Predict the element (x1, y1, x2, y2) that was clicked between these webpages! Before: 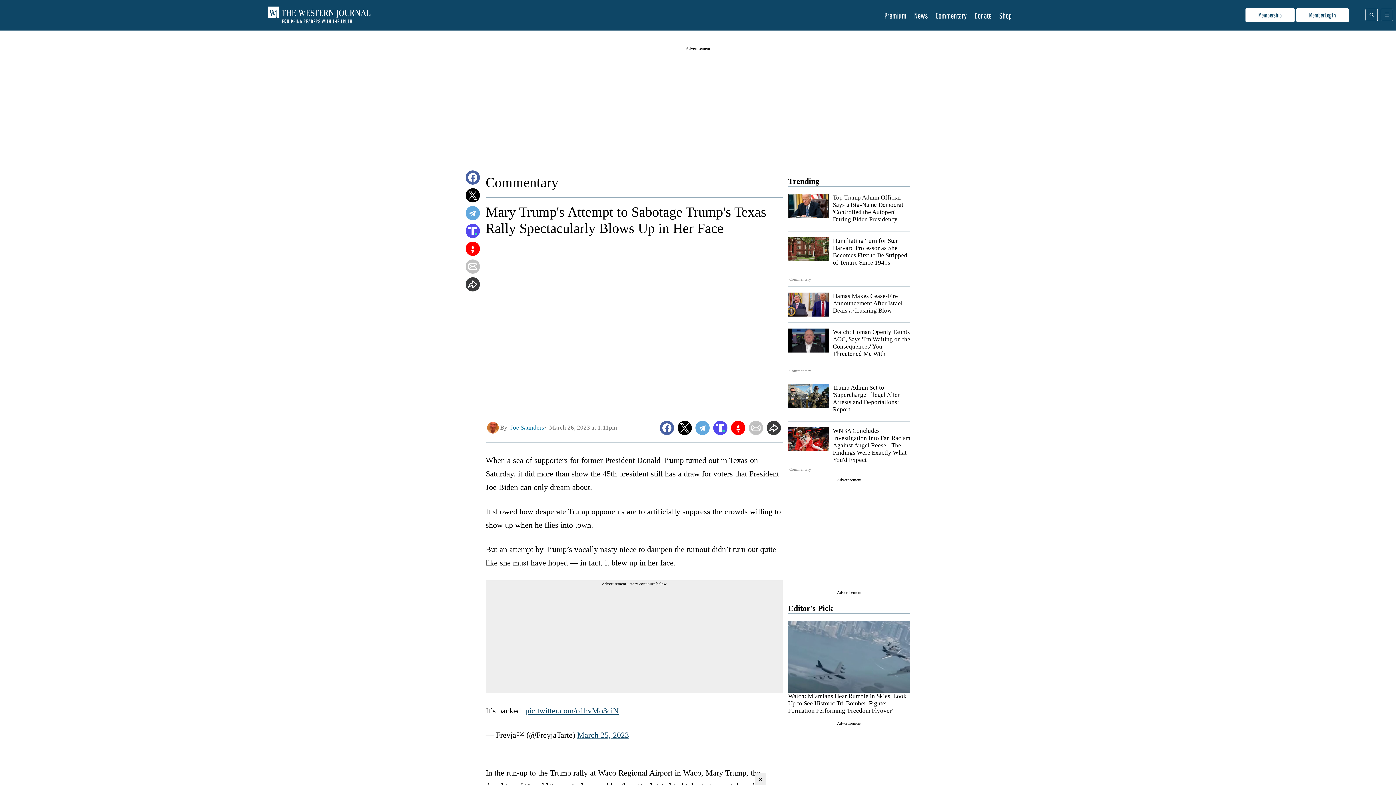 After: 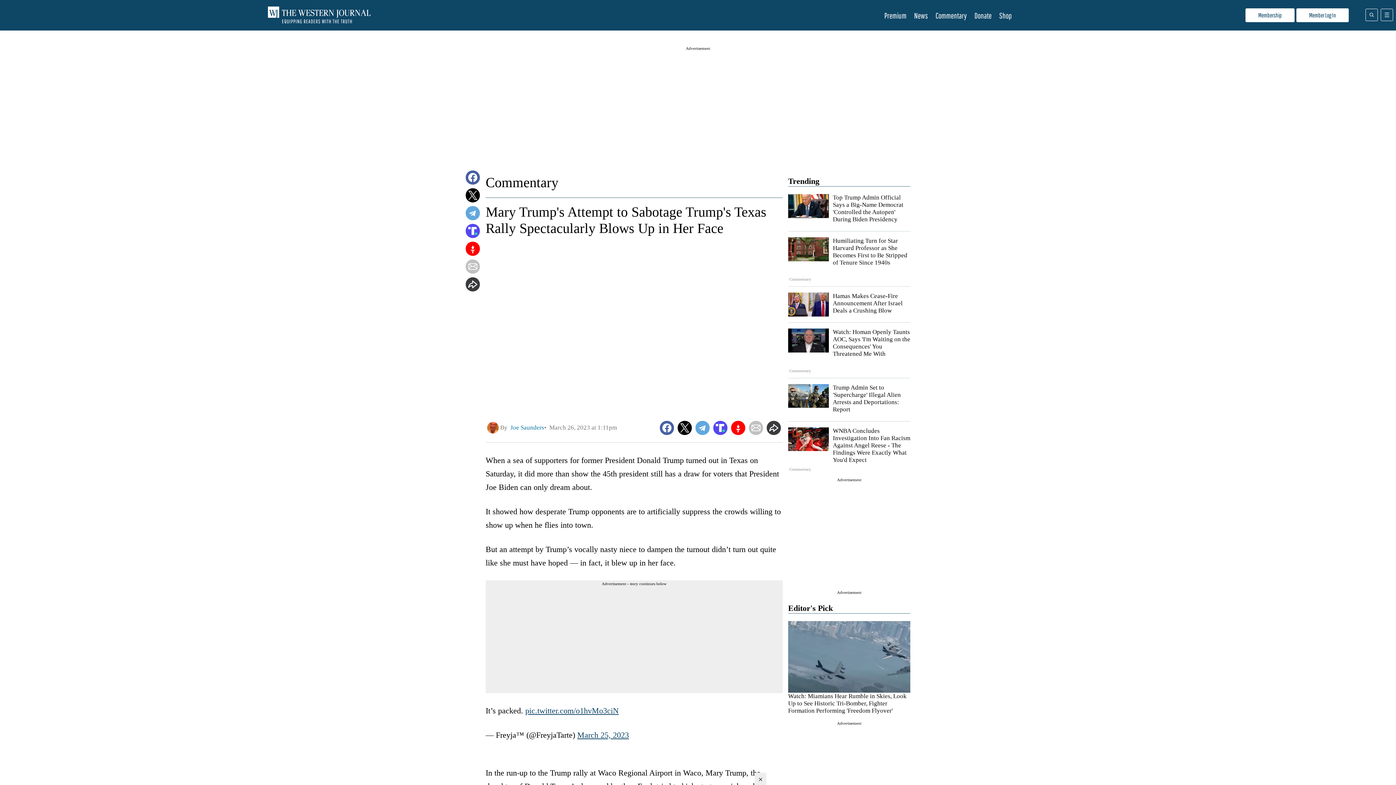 Action: bbox: (465, 206, 480, 220)